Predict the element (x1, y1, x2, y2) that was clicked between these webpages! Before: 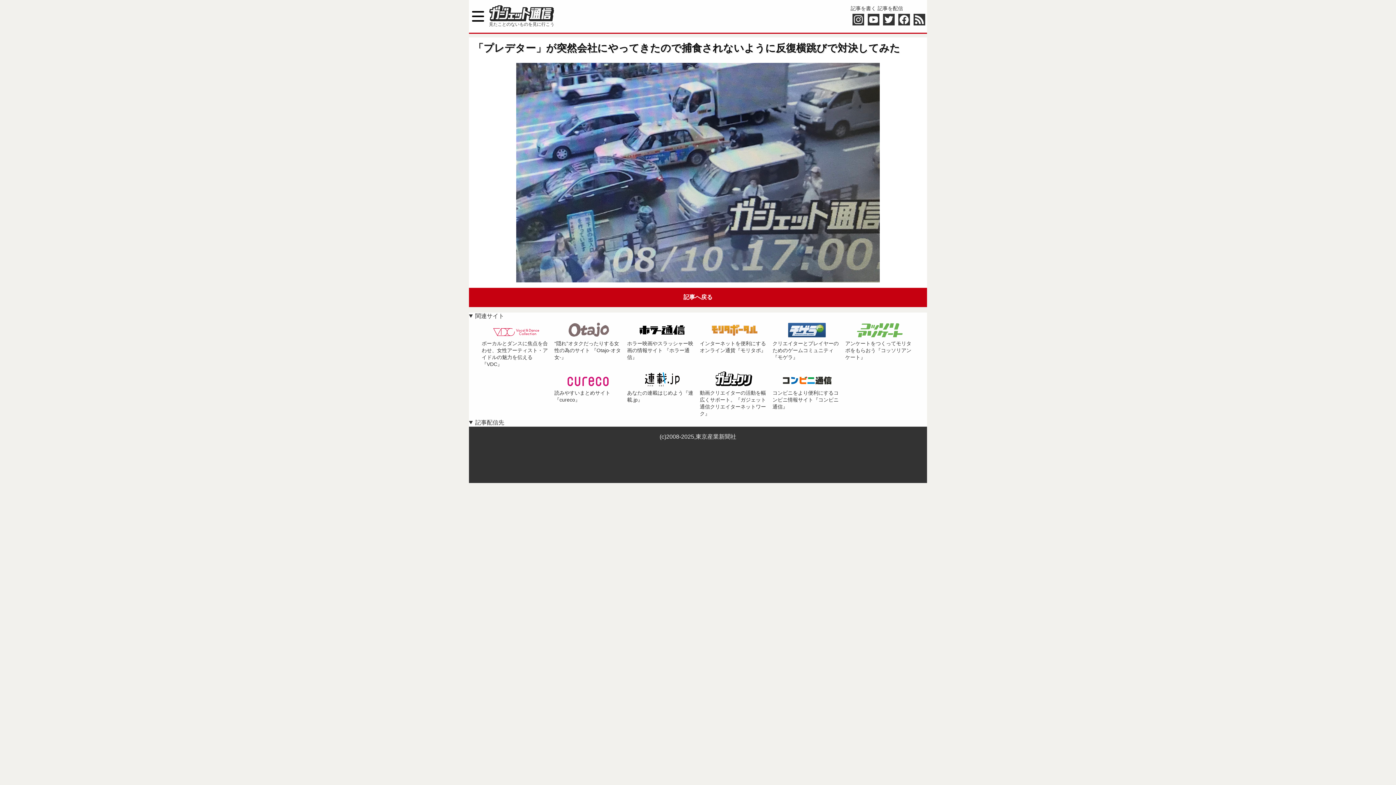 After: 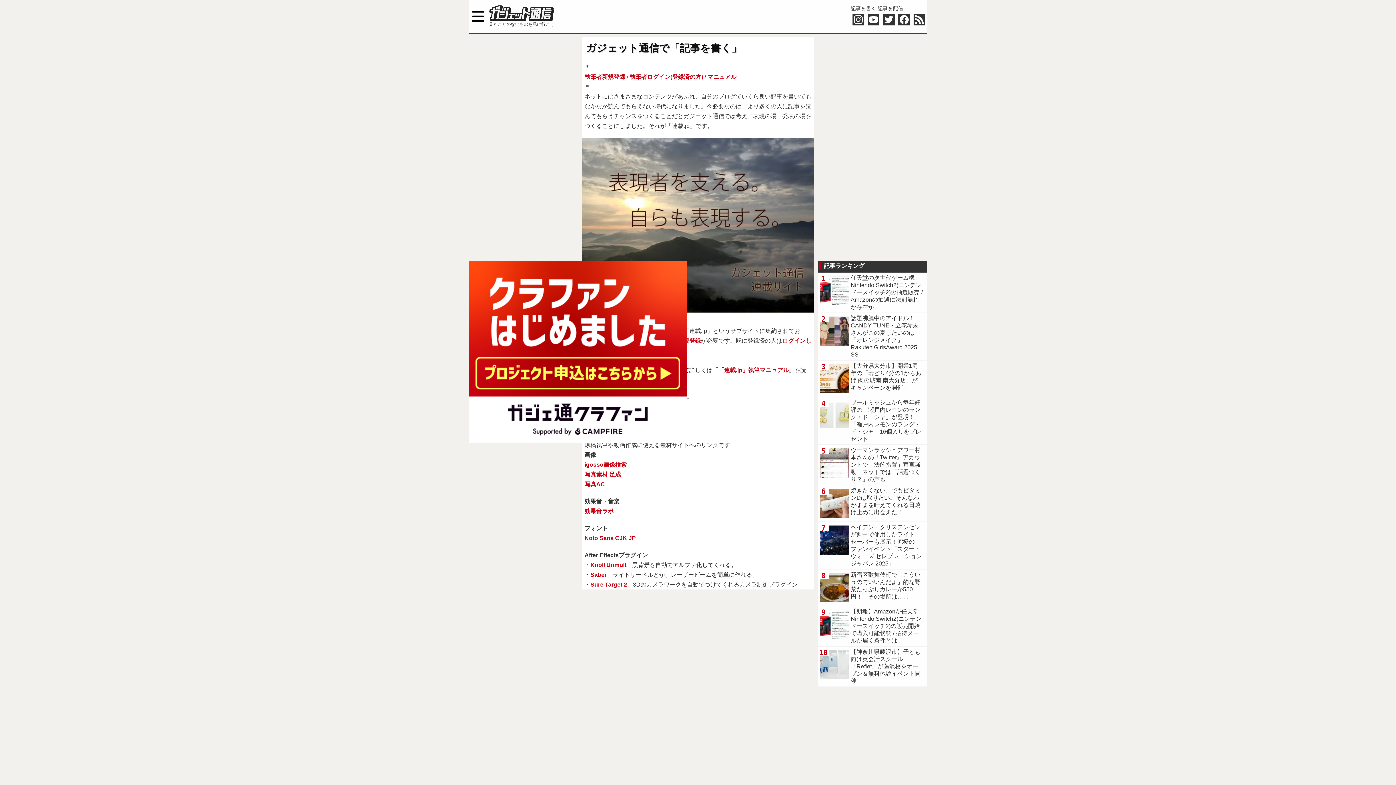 Action: bbox: (850, 5, 876, 11) label: 記事を書く